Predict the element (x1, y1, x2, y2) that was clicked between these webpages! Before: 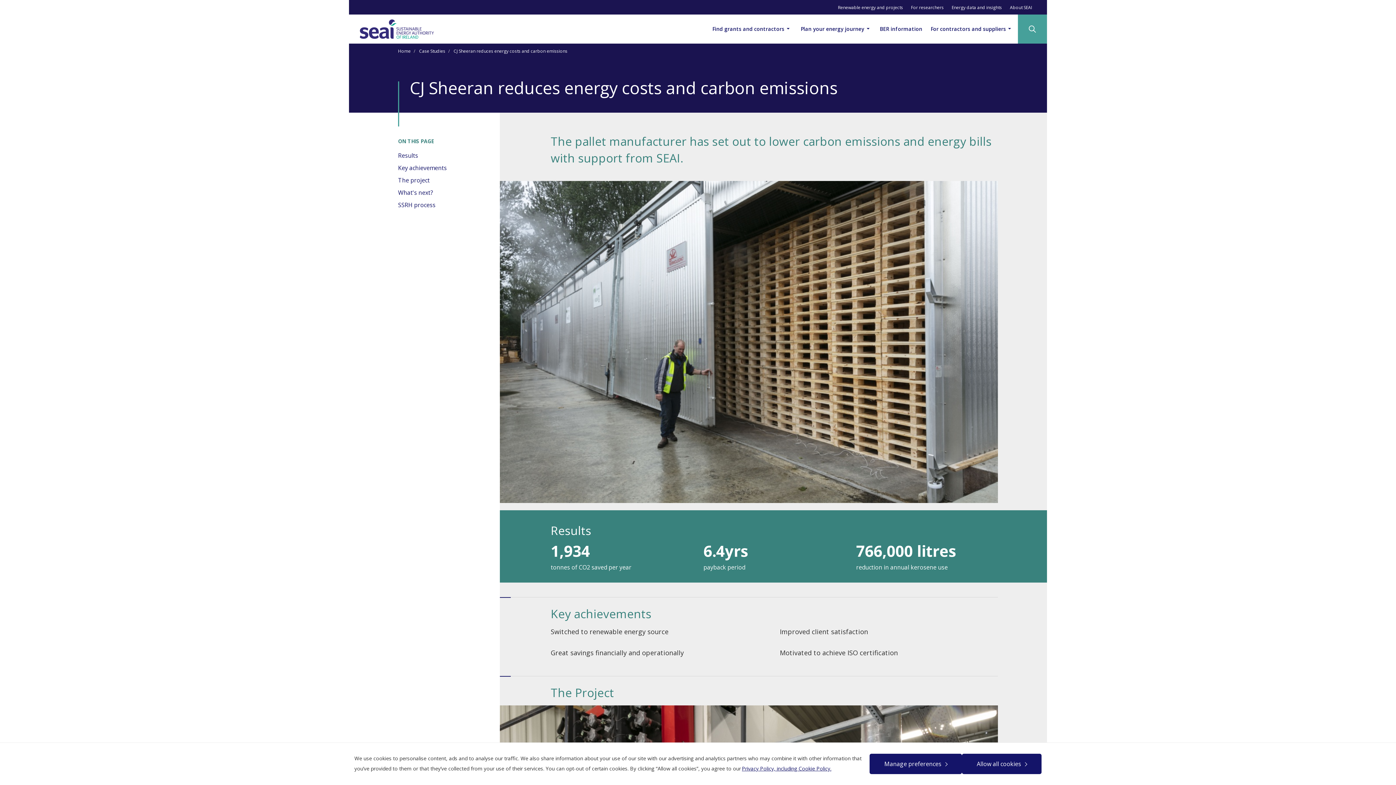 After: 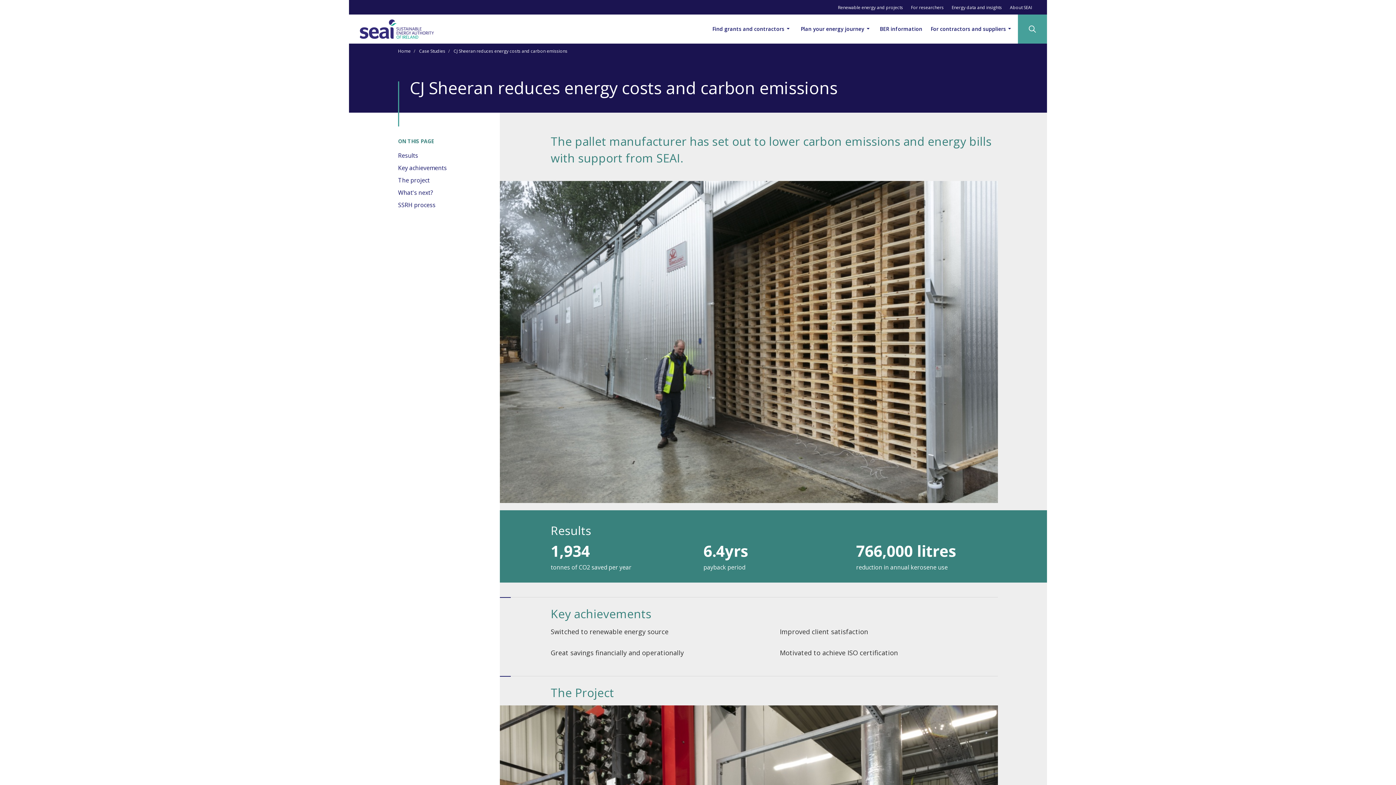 Action: label: Allow all cookie message bbox: (962, 754, 1041, 774)